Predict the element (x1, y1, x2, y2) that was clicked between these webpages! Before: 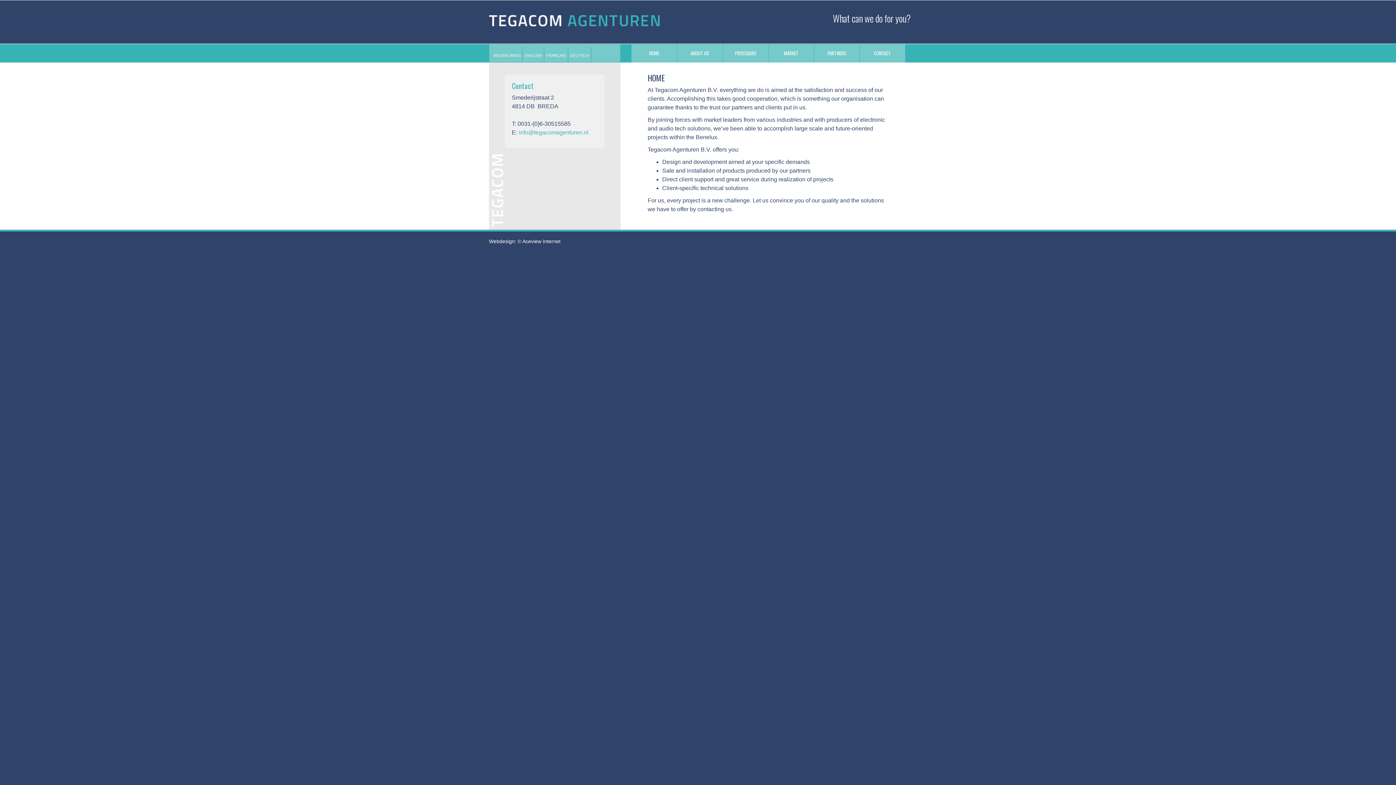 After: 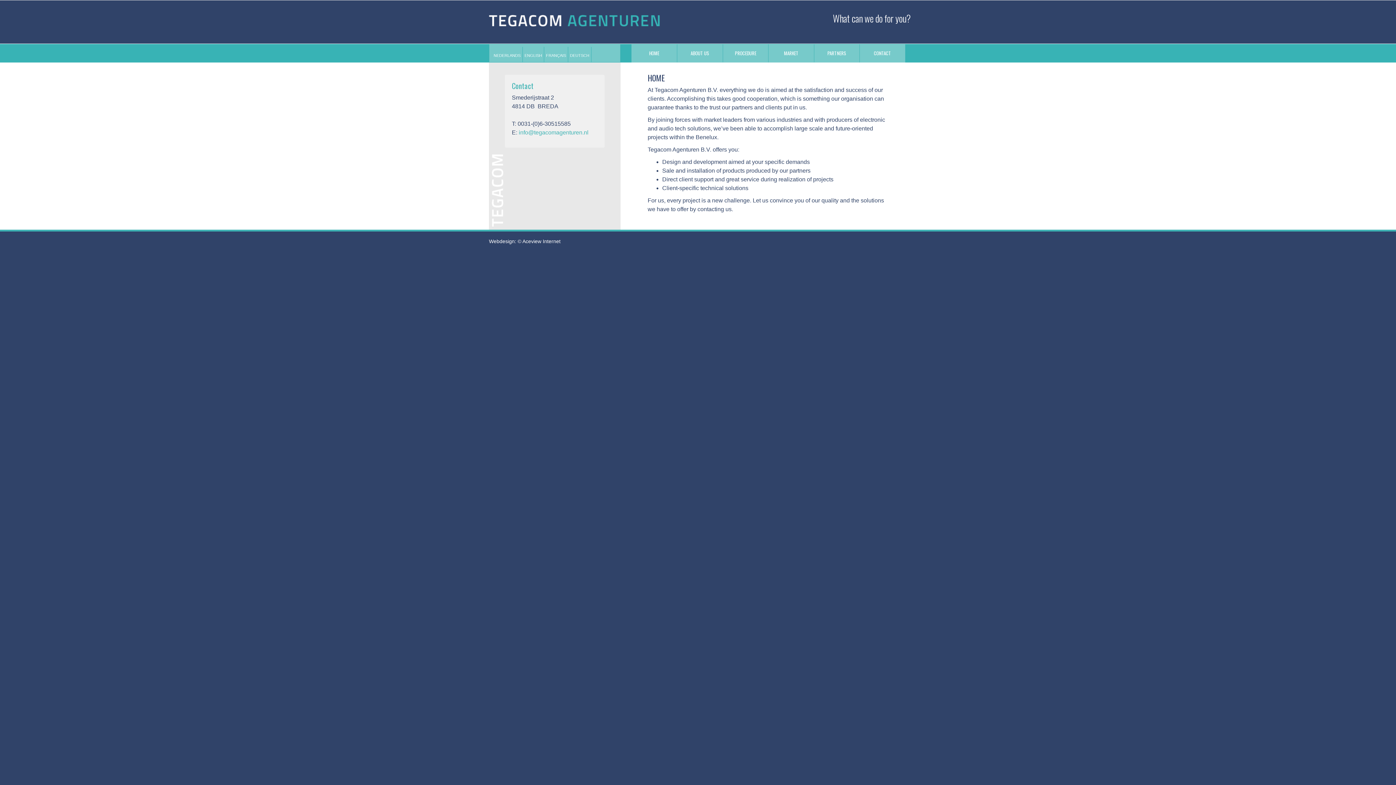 Action: bbox: (522, 46, 544, 64) label: ENGLISH